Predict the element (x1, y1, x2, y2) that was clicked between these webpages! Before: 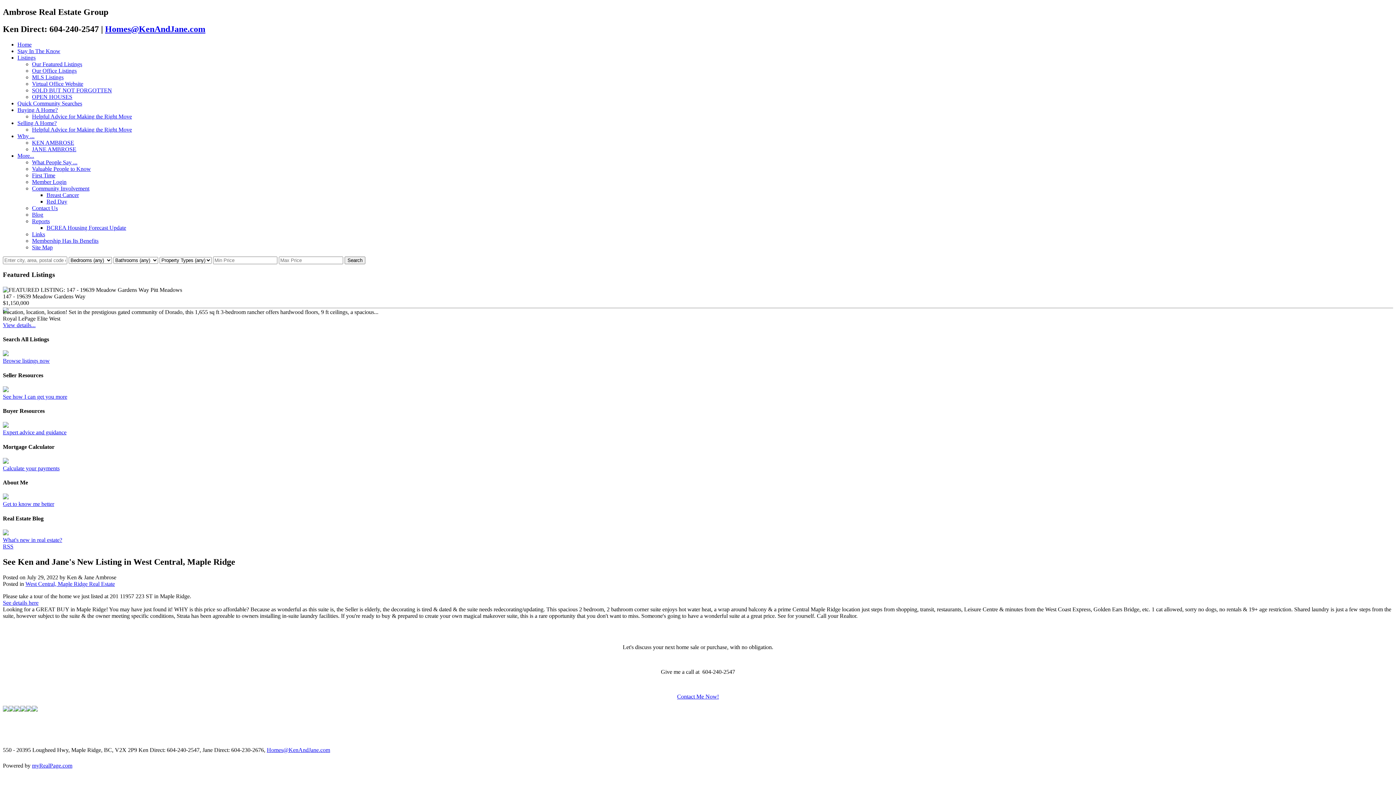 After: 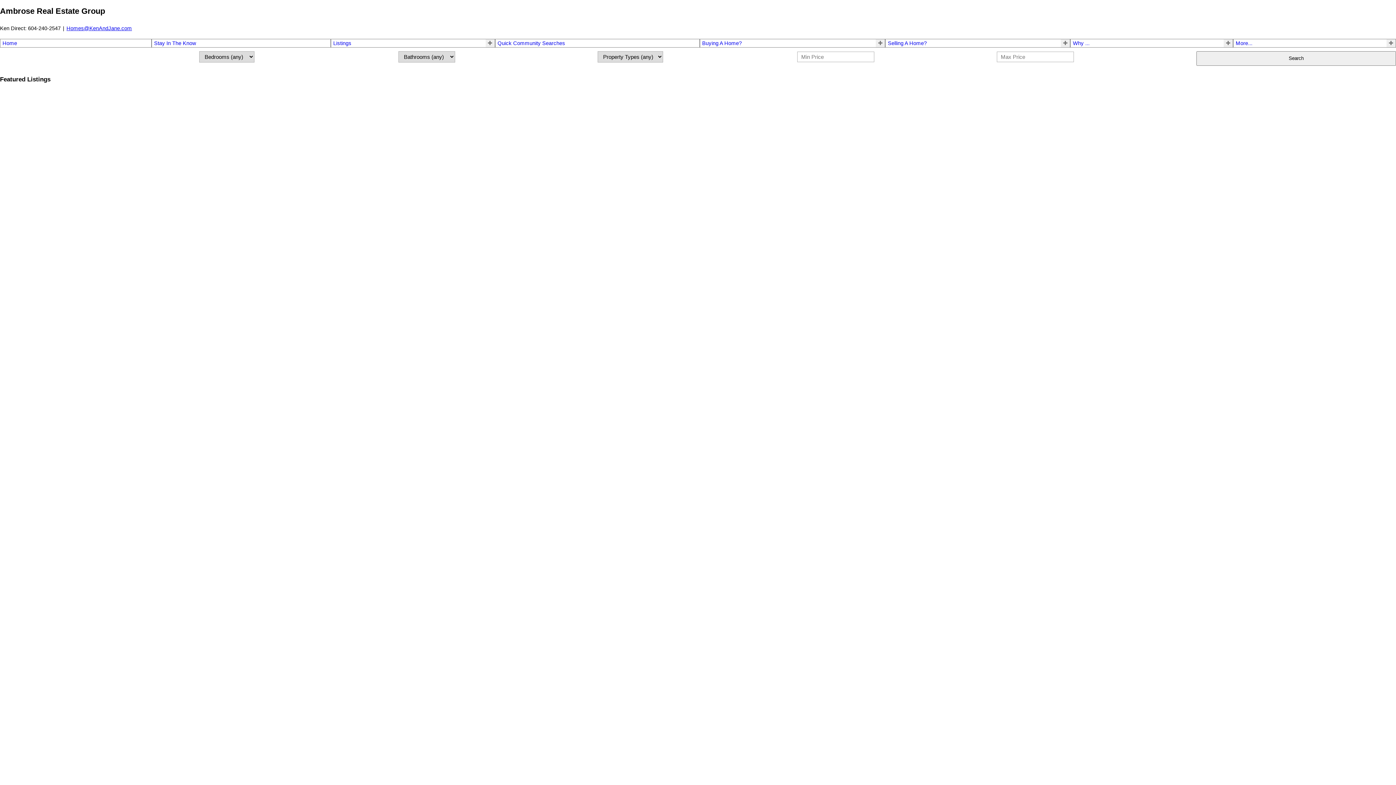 Action: label: Red Day bbox: (46, 198, 67, 204)